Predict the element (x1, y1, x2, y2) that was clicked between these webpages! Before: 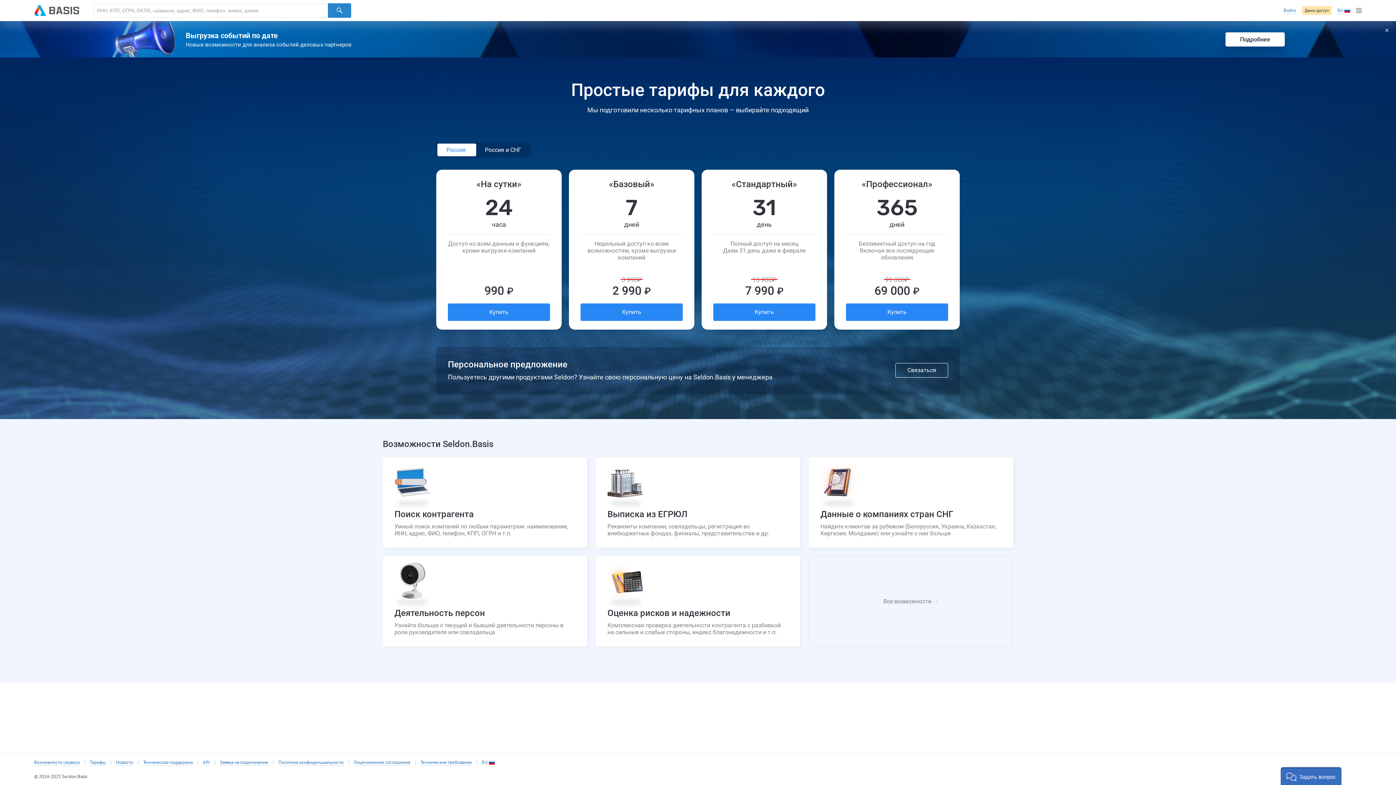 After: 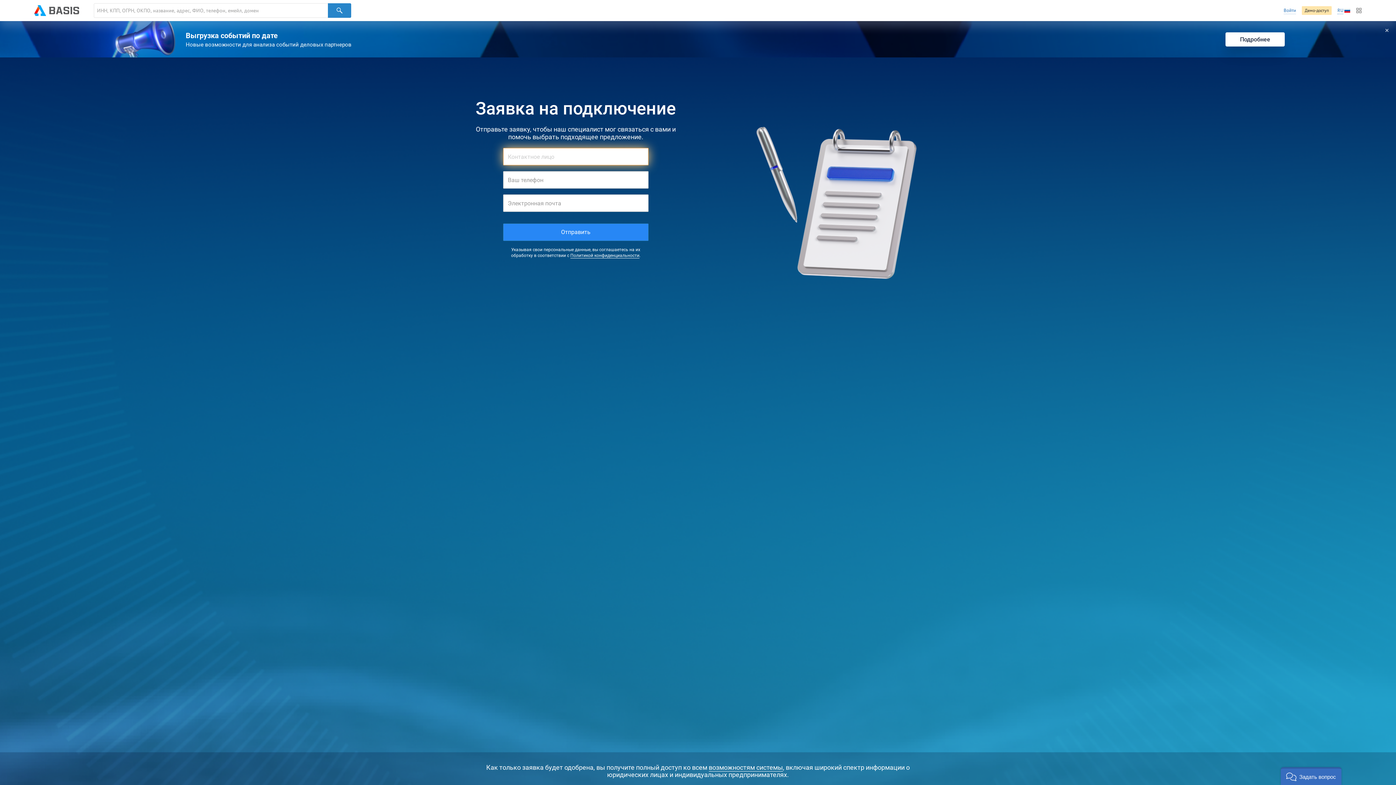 Action: bbox: (220, 760, 268, 766) label: Заявка на подключение